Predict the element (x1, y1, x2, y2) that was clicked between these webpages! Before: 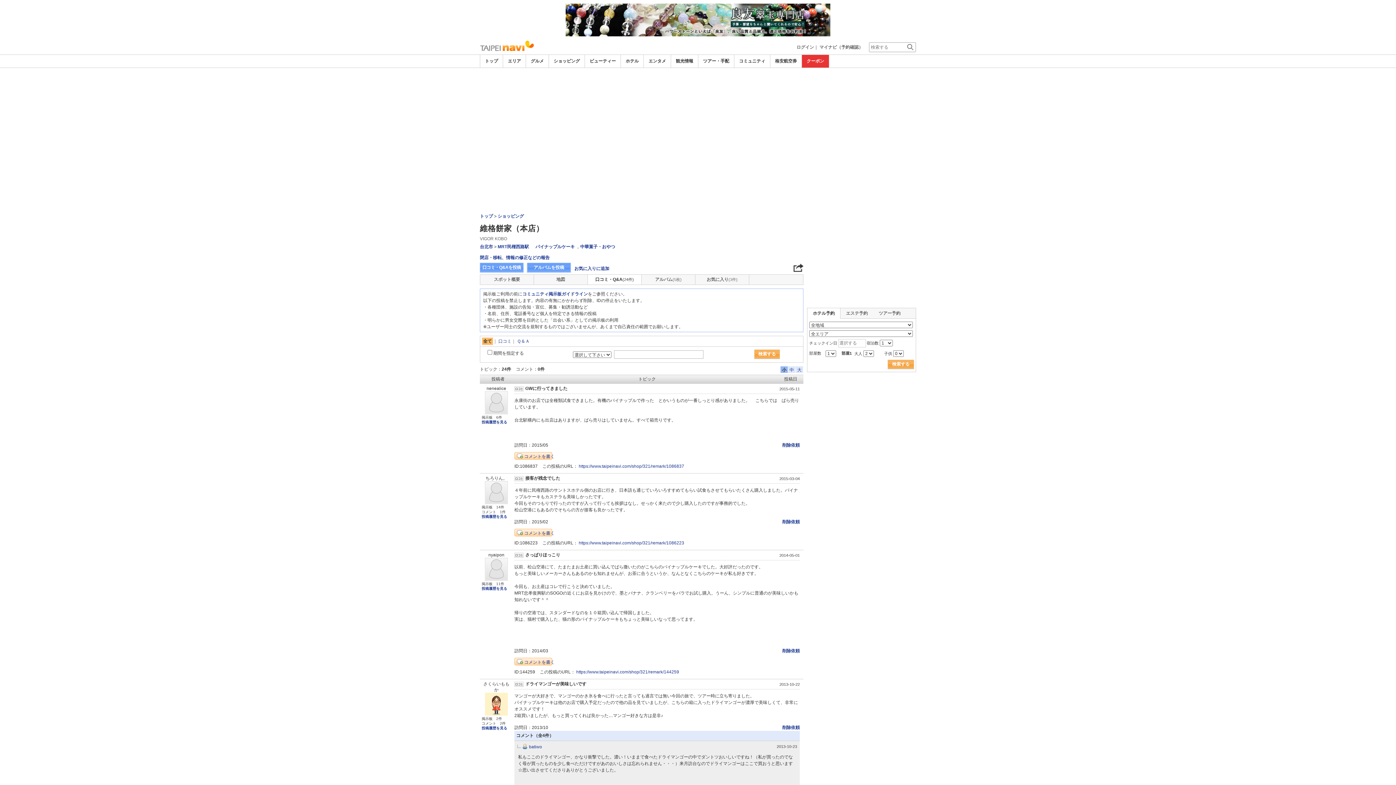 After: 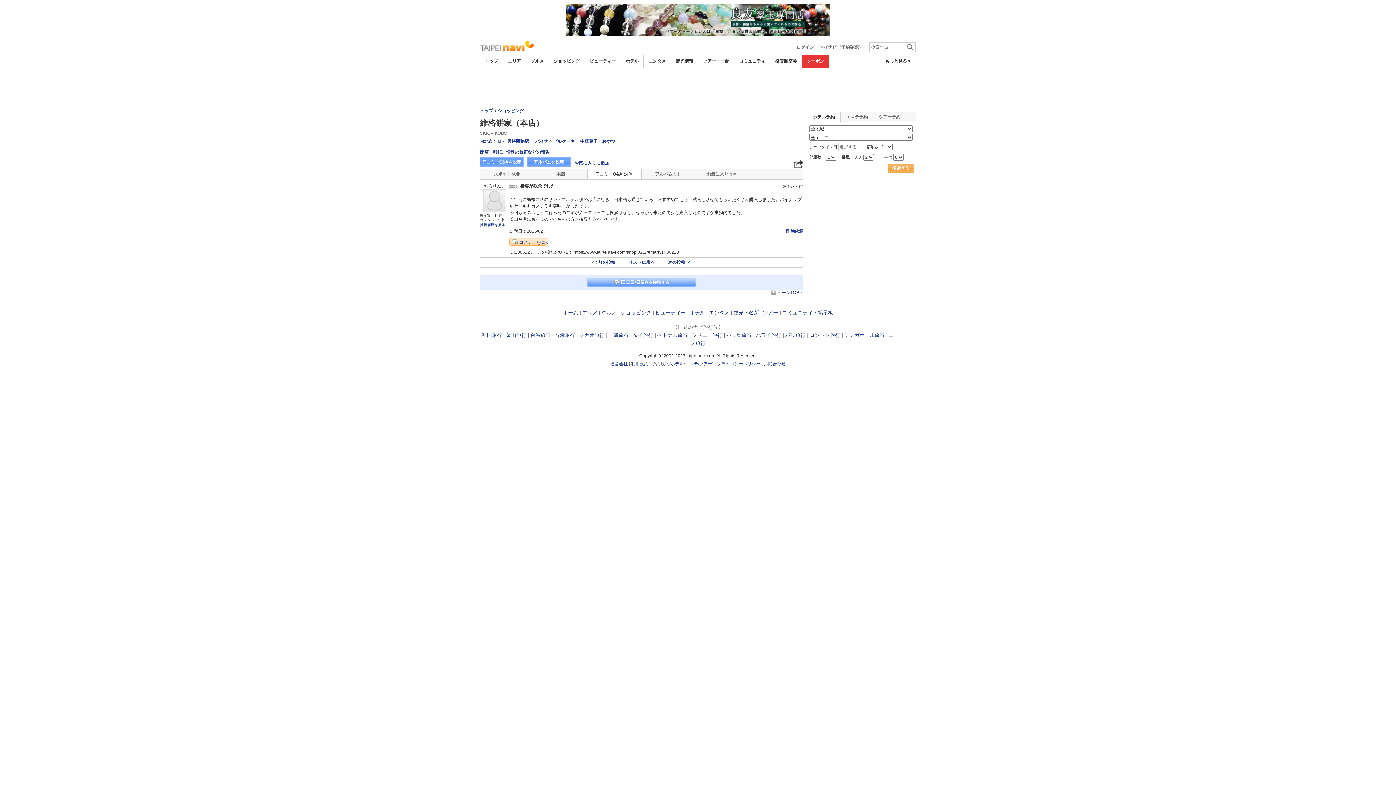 Action: bbox: (578, 540, 684, 545) label: https://www.taipeinavi.com/shop/321/remark/1086223